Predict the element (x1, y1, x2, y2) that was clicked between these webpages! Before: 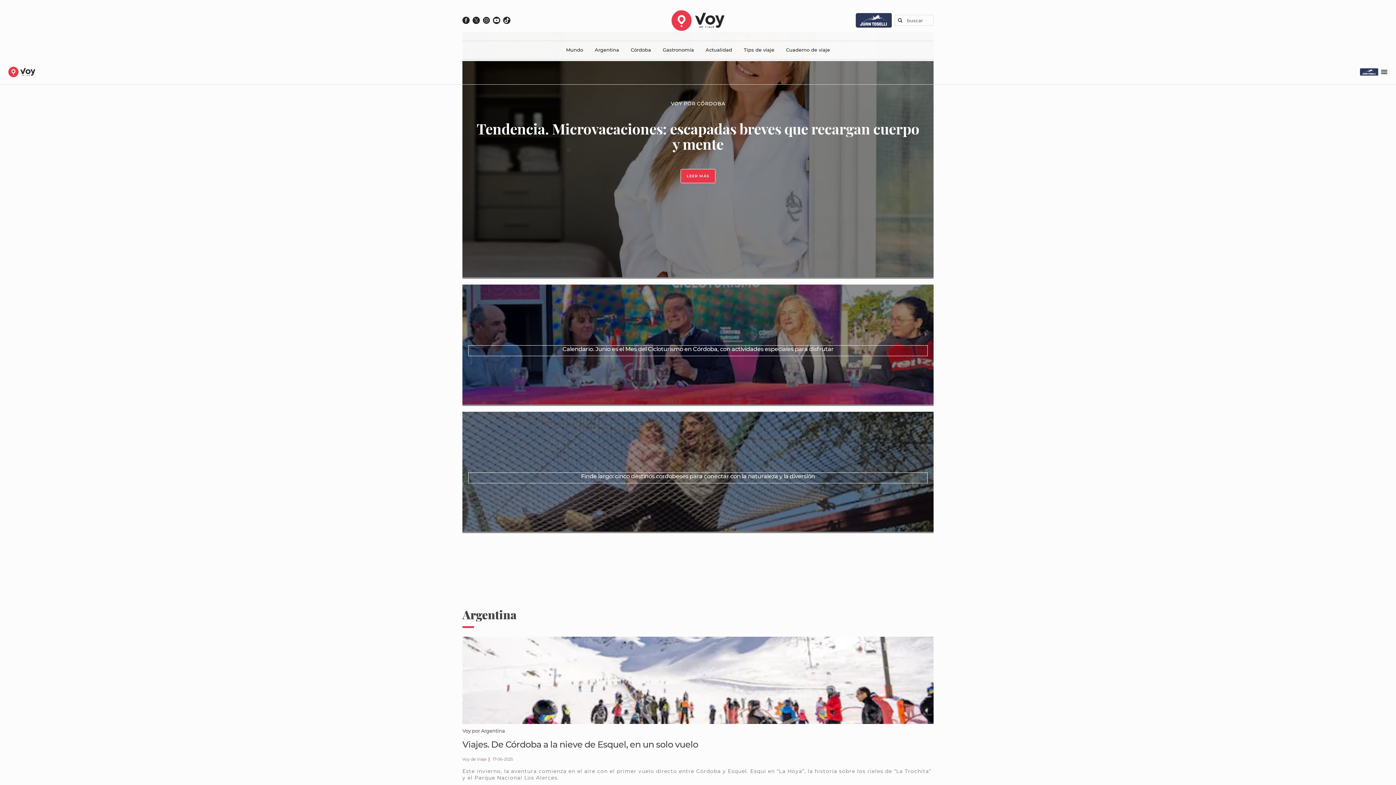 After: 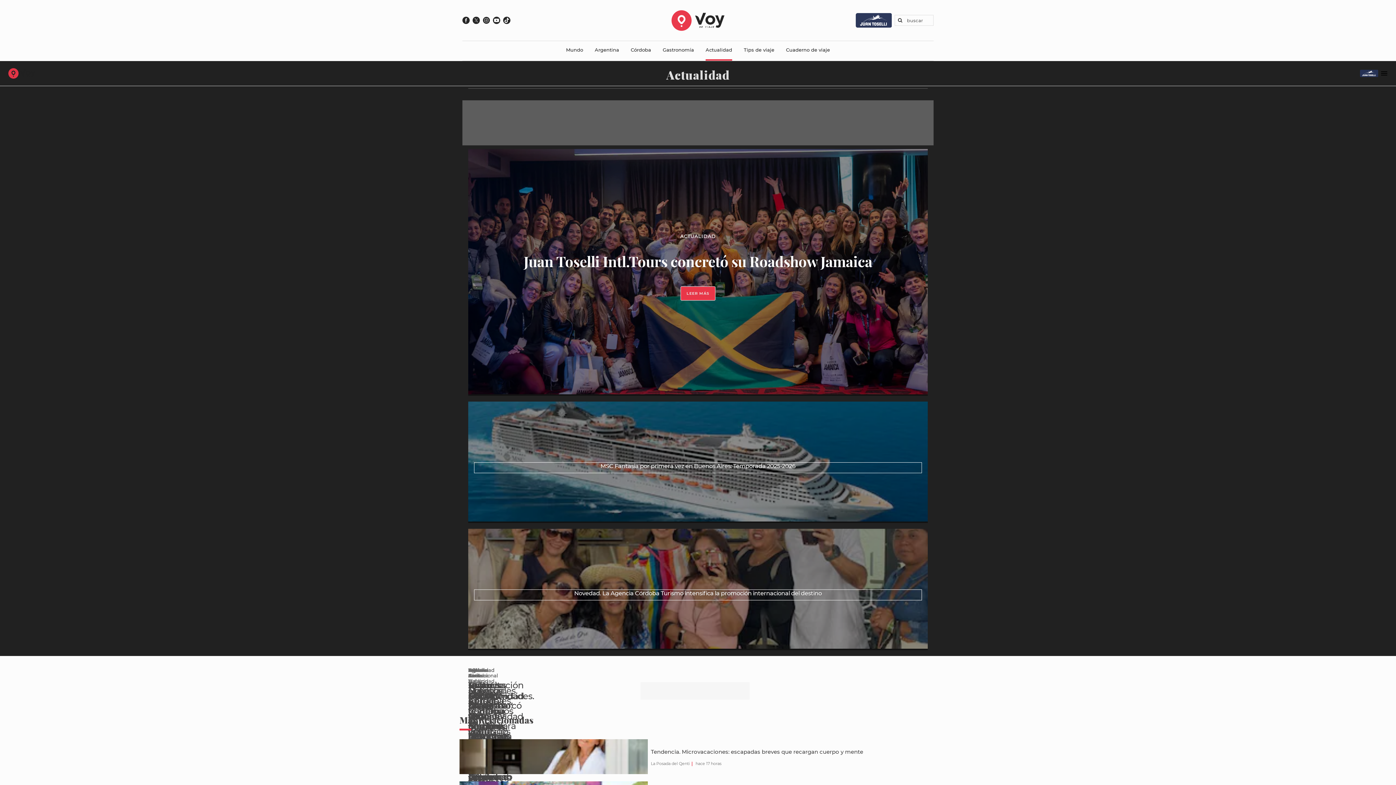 Action: label: Actualidad bbox: (705, 46, 744, 59)